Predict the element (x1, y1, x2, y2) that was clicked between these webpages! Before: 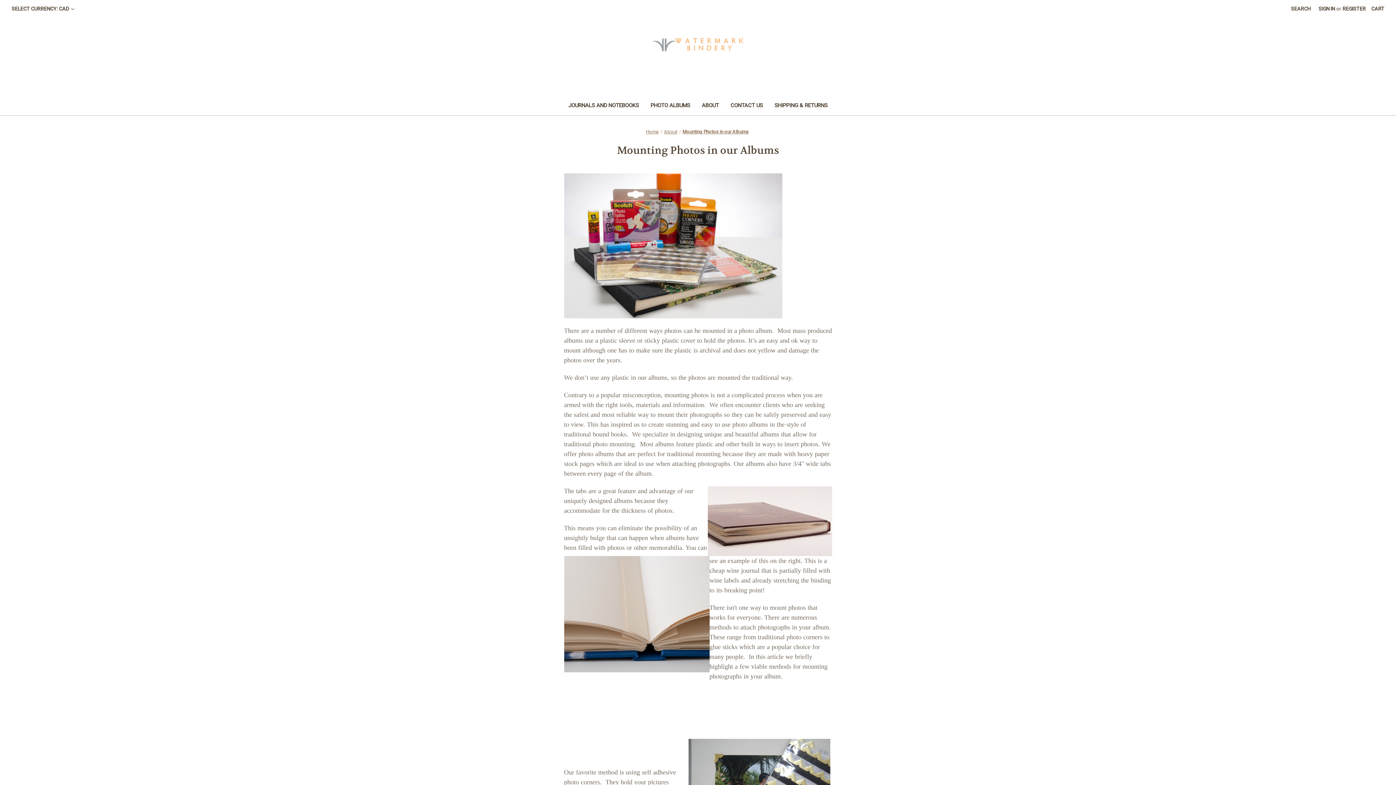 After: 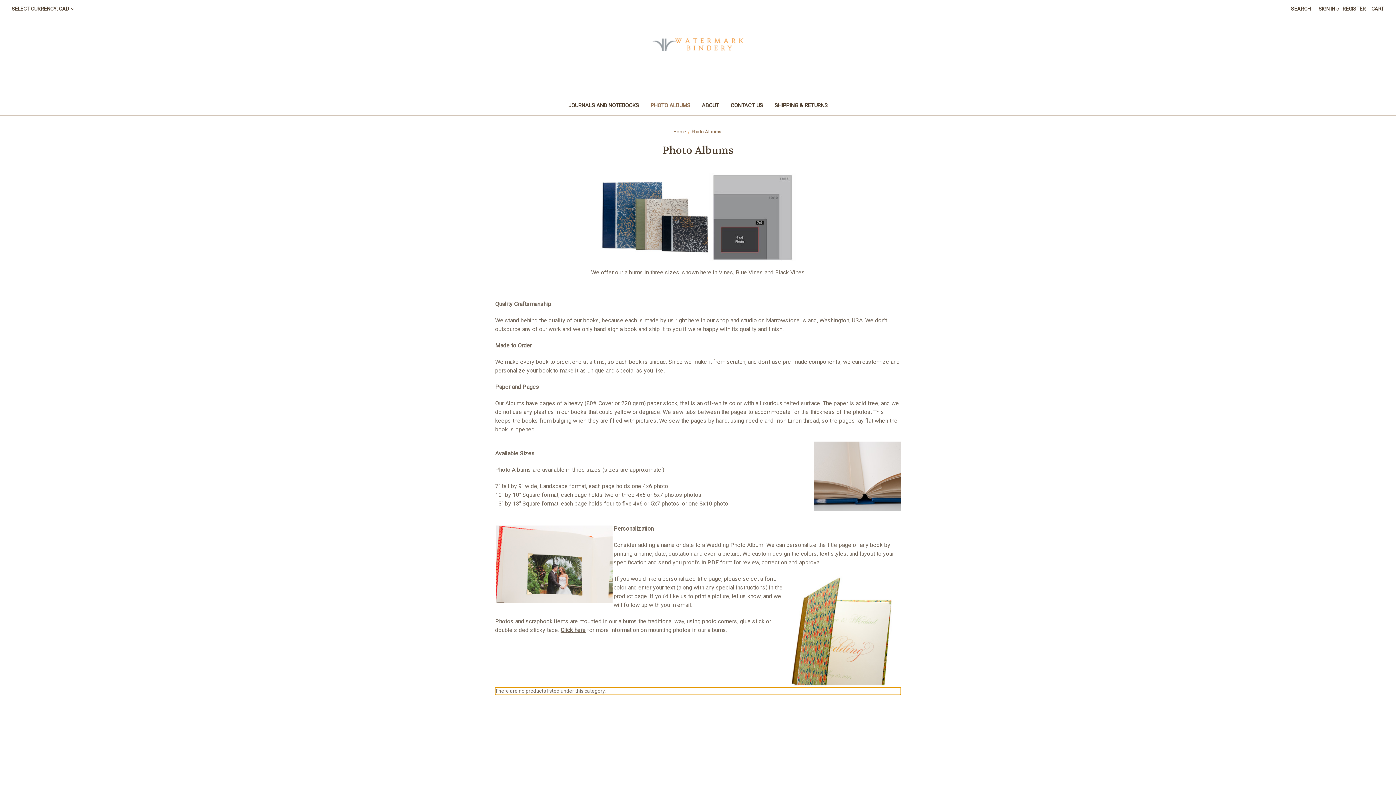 Action: bbox: (644, 97, 696, 115) label: Photo Albums